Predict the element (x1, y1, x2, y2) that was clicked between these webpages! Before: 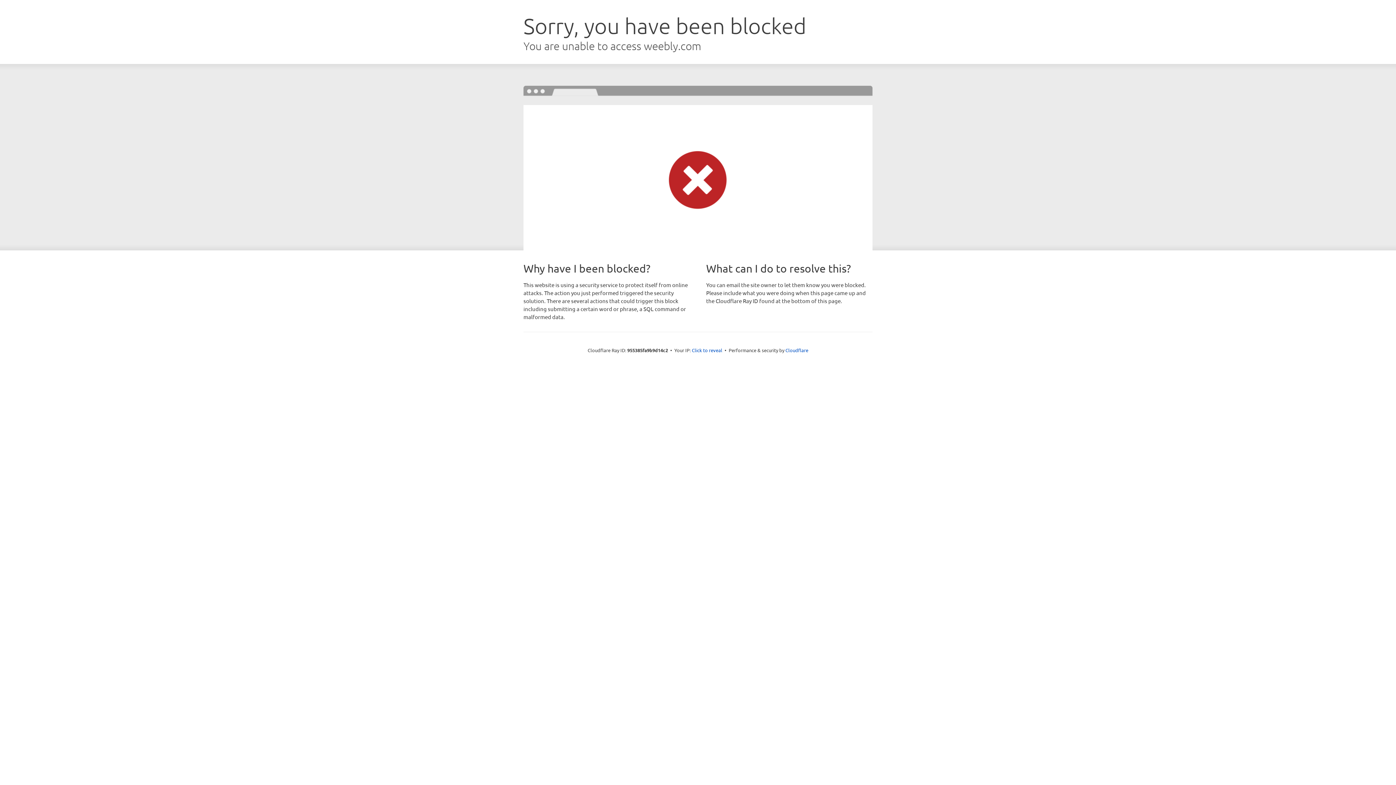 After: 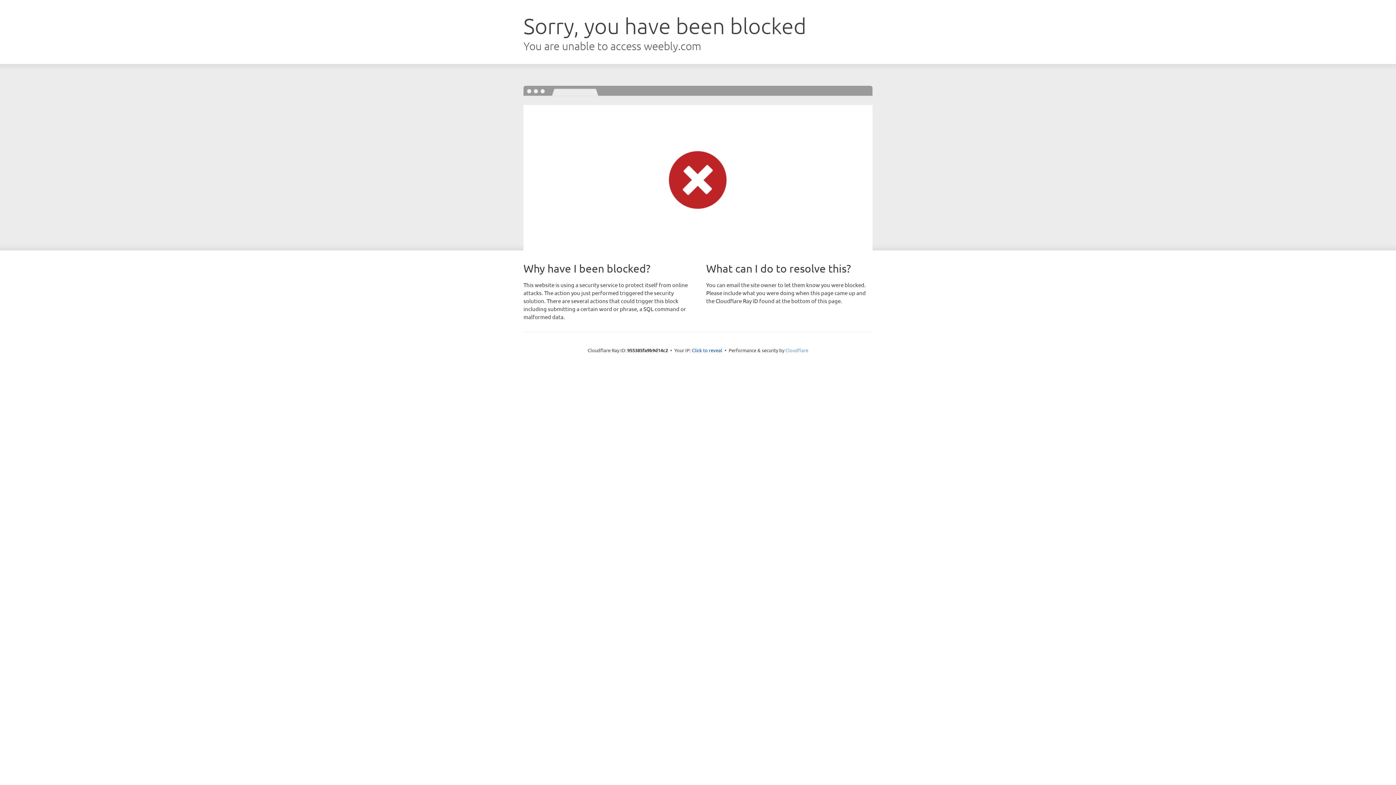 Action: bbox: (785, 347, 808, 353) label: Cloudflare